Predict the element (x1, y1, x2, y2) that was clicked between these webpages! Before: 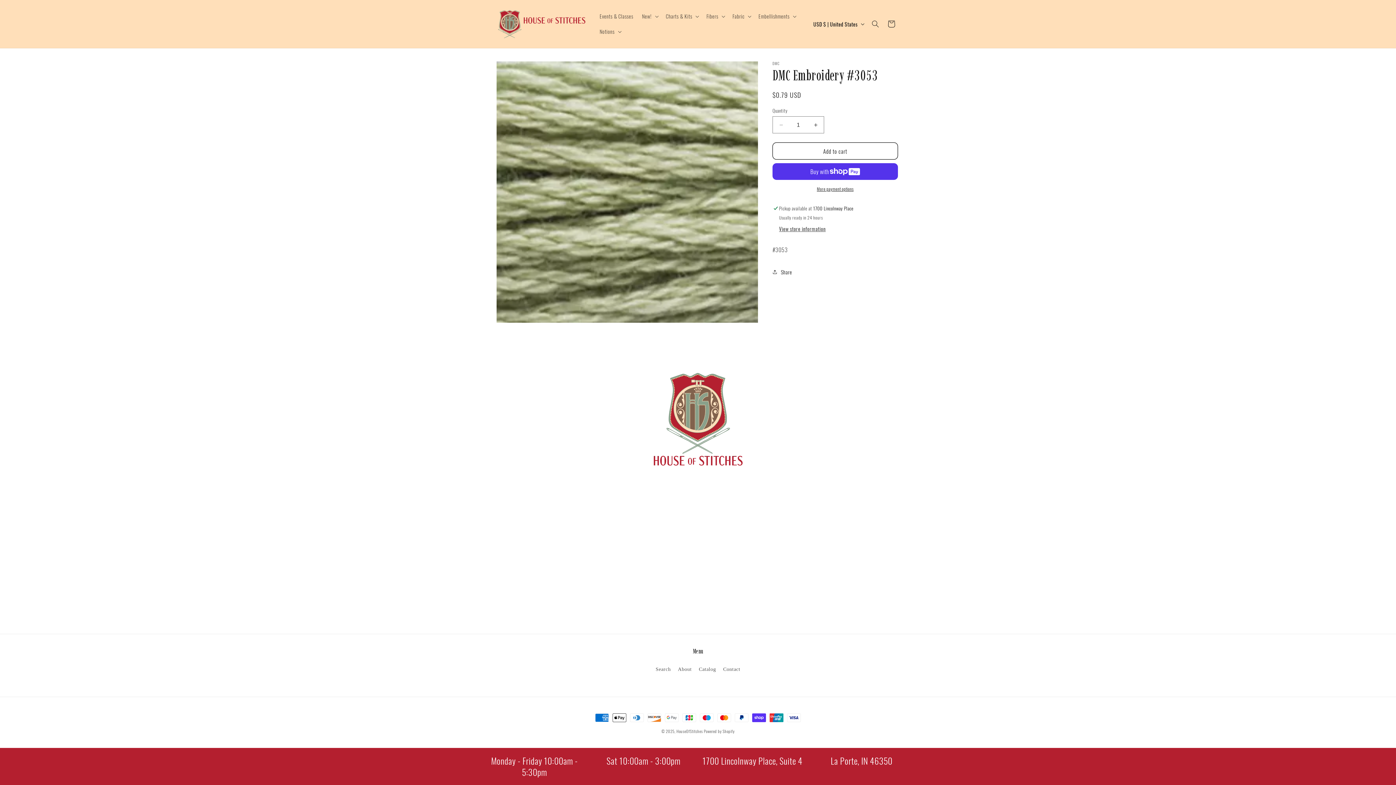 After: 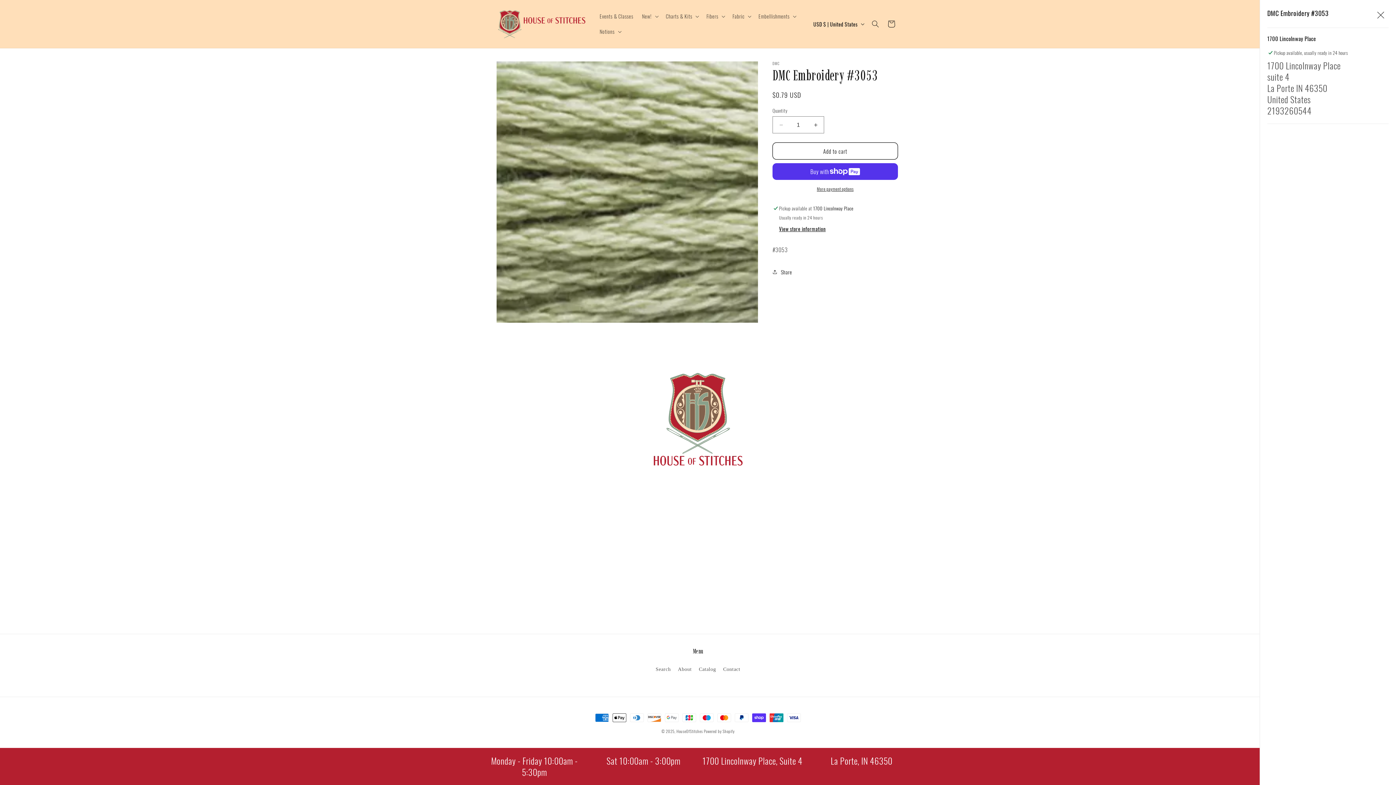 Action: bbox: (779, 225, 825, 233) label: View store information